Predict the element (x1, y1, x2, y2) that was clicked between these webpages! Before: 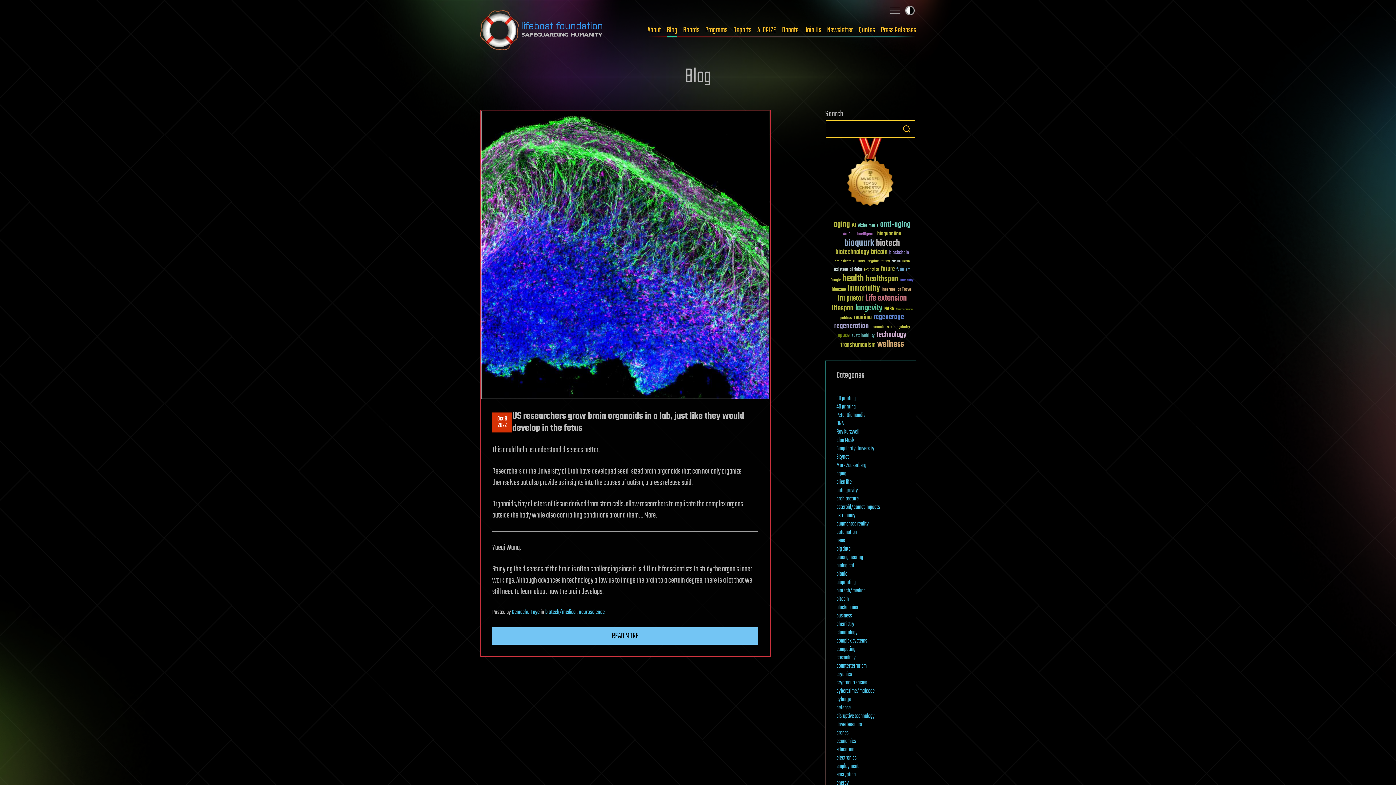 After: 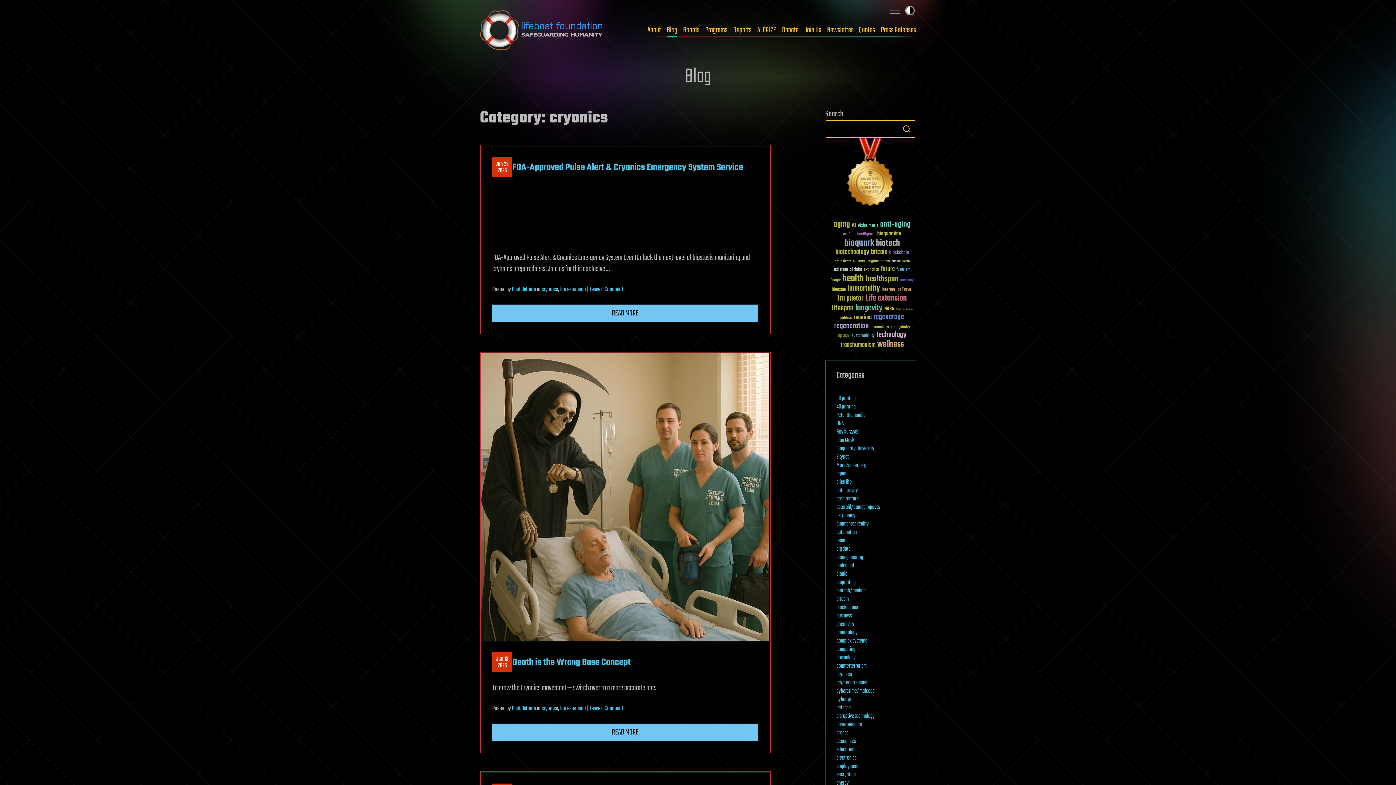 Action: label: cryonics bbox: (836, 670, 852, 679)